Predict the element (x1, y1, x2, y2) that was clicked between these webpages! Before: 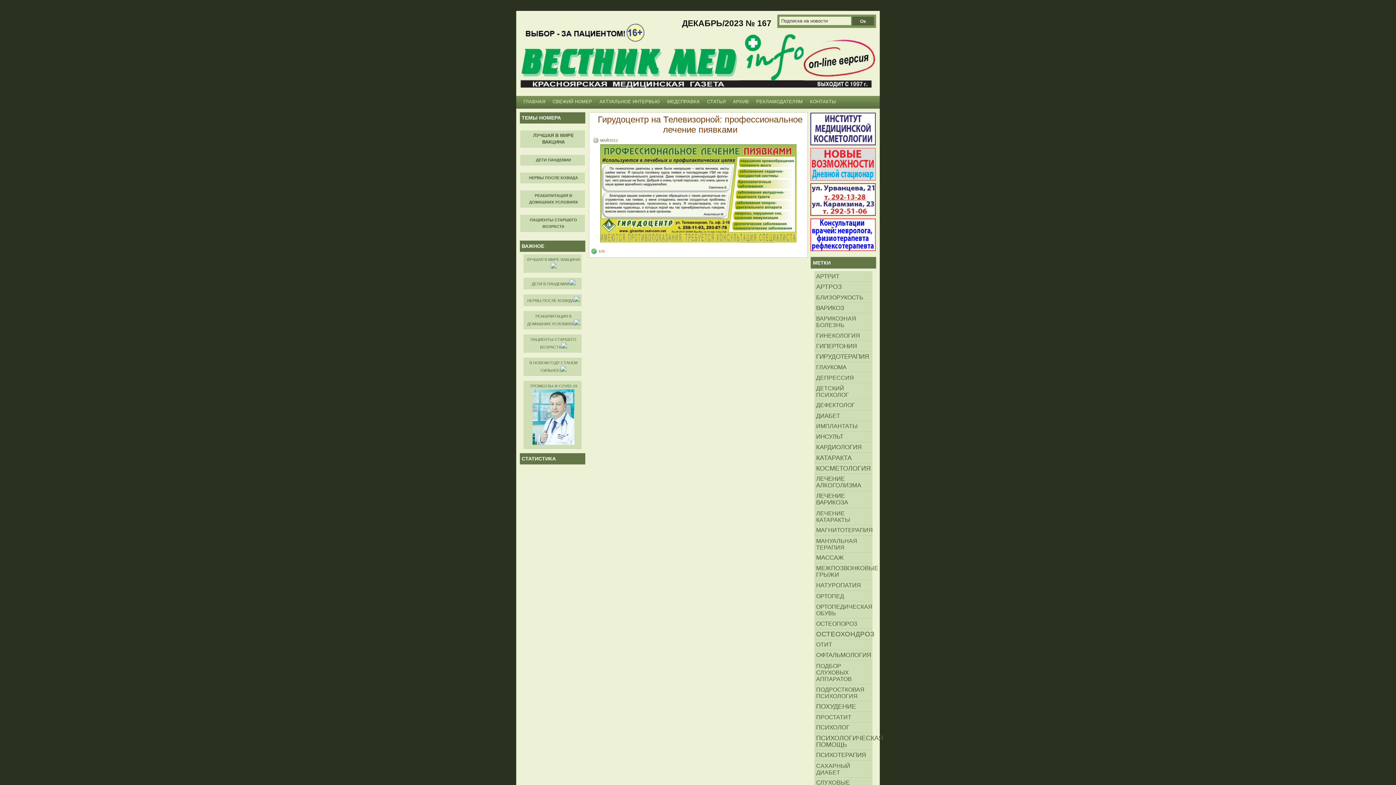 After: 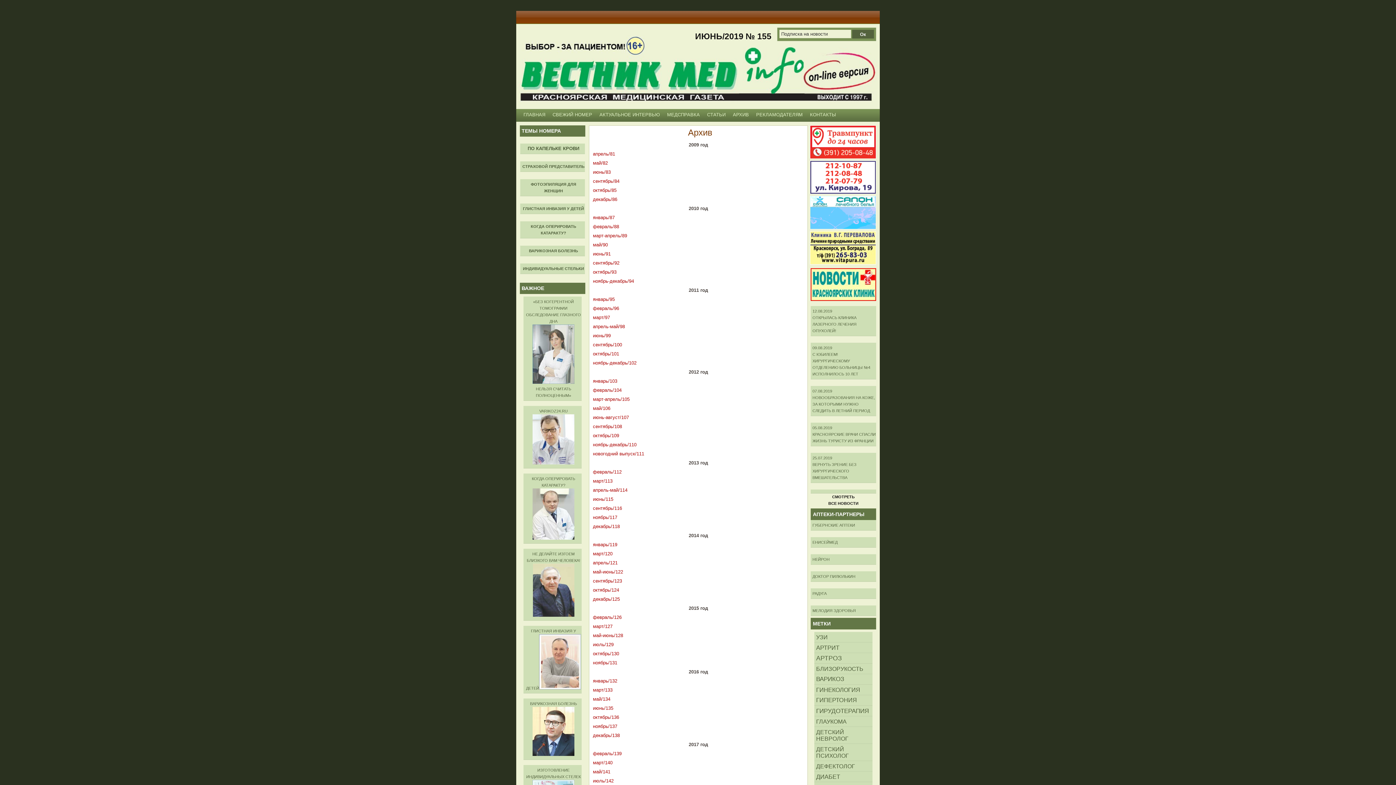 Action: label: АРХИВ bbox: (733, 98, 749, 106)